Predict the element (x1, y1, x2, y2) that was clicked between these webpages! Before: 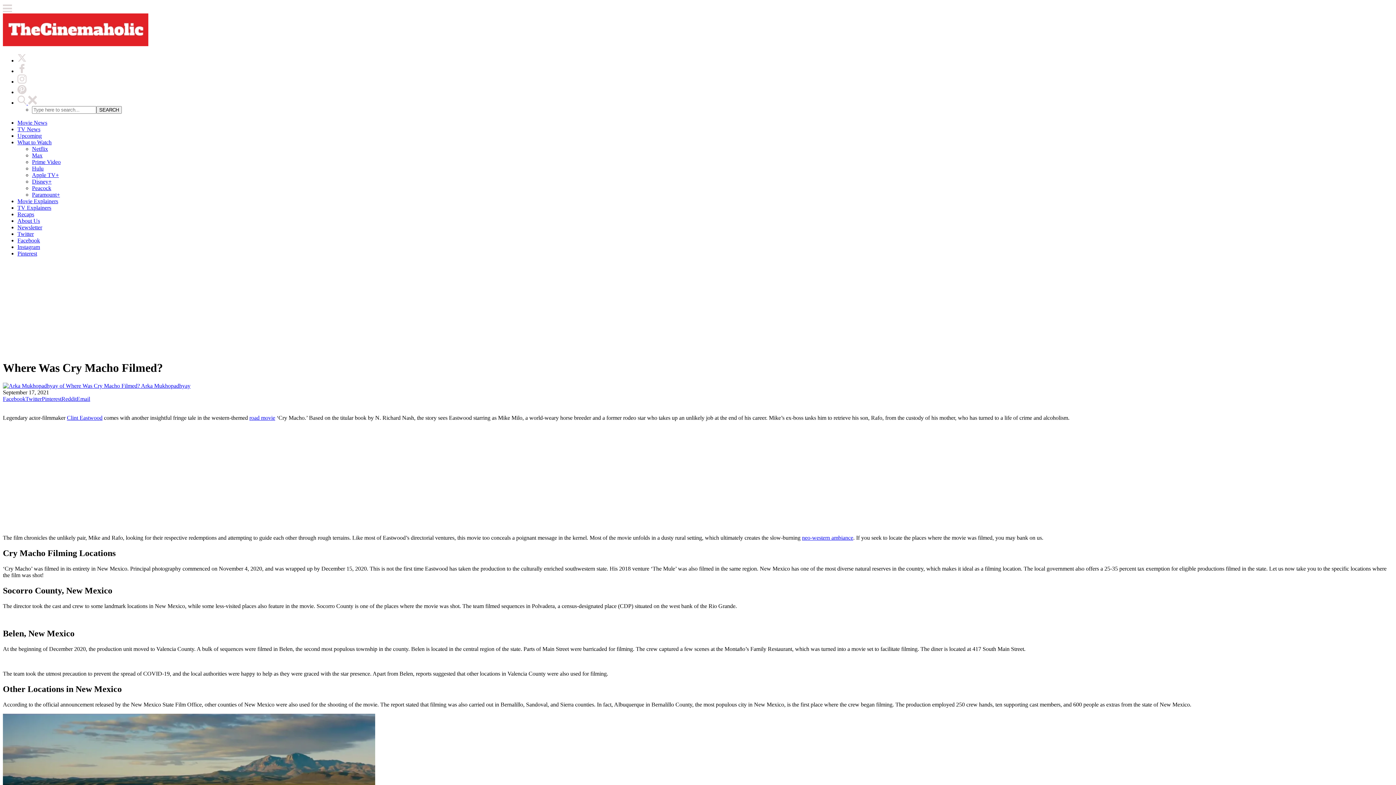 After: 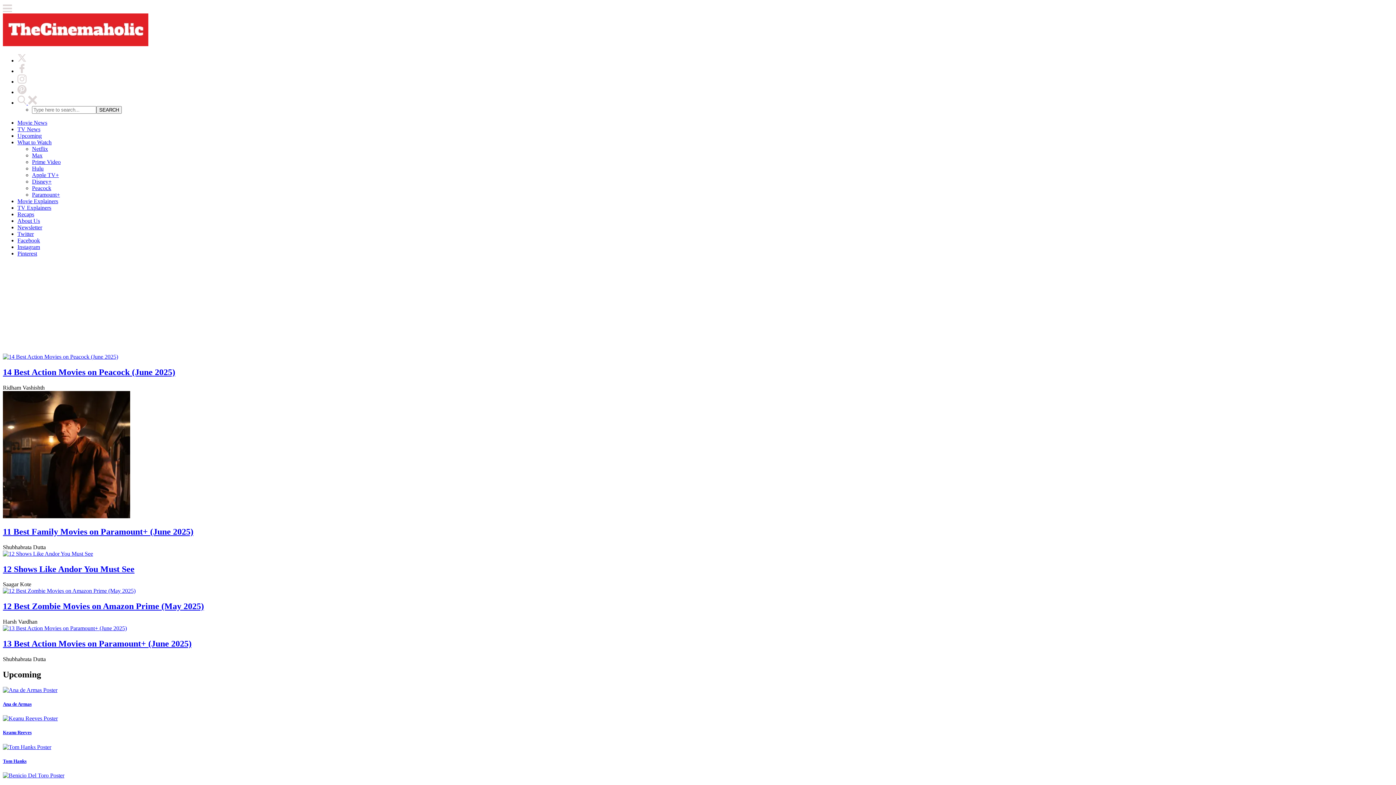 Action: bbox: (17, 99, 37, 105) label: Search The Cinemaholic